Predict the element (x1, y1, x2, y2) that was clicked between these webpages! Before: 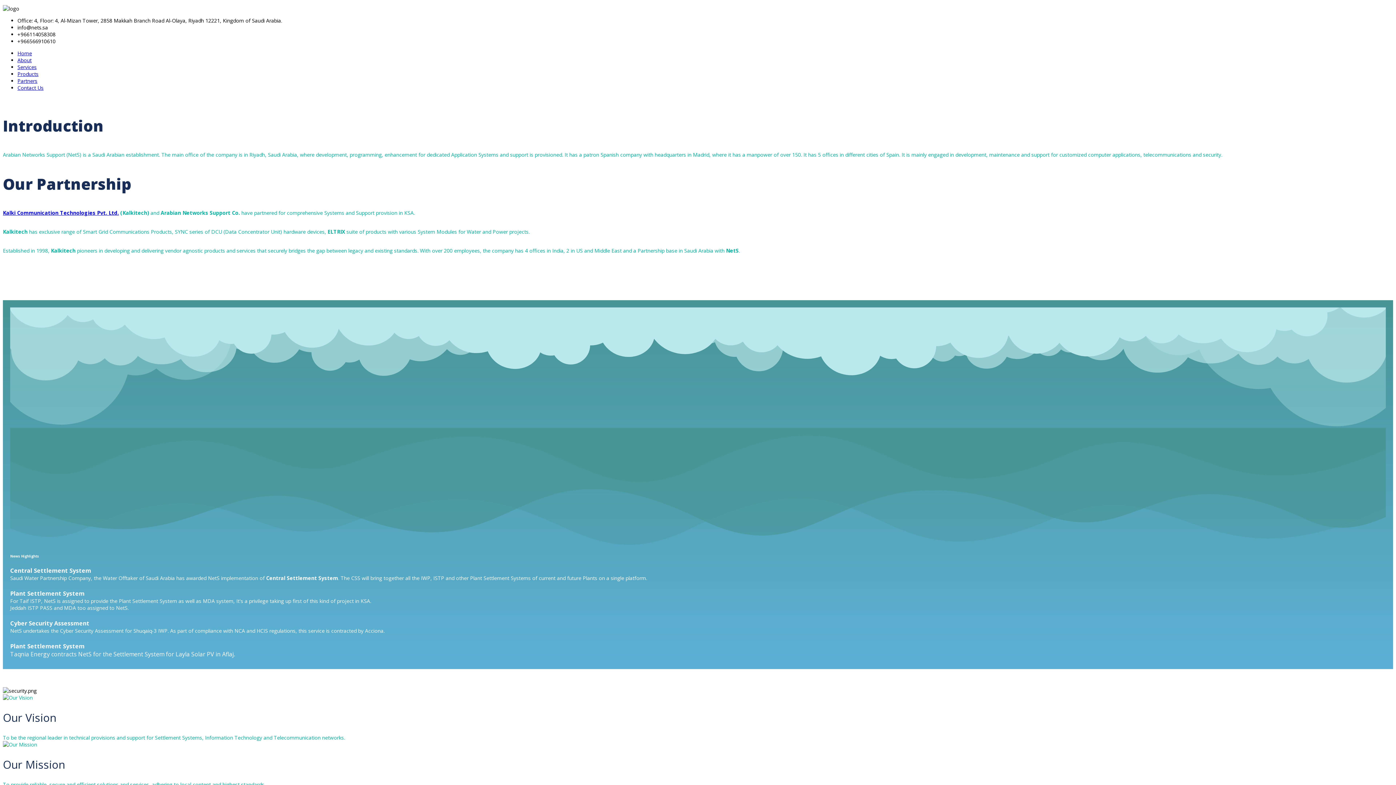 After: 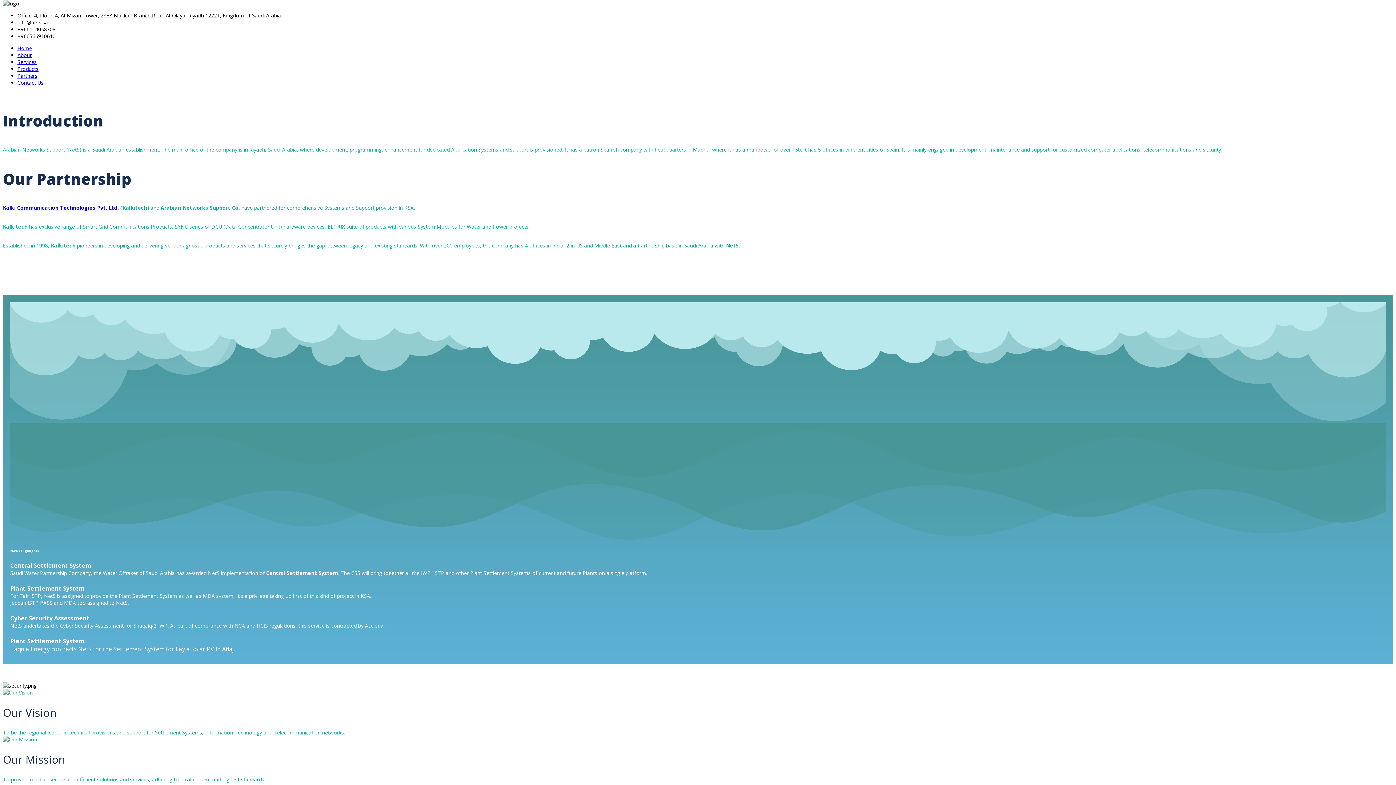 Action: bbox: (17, 84, 43, 91) label: Contact Us